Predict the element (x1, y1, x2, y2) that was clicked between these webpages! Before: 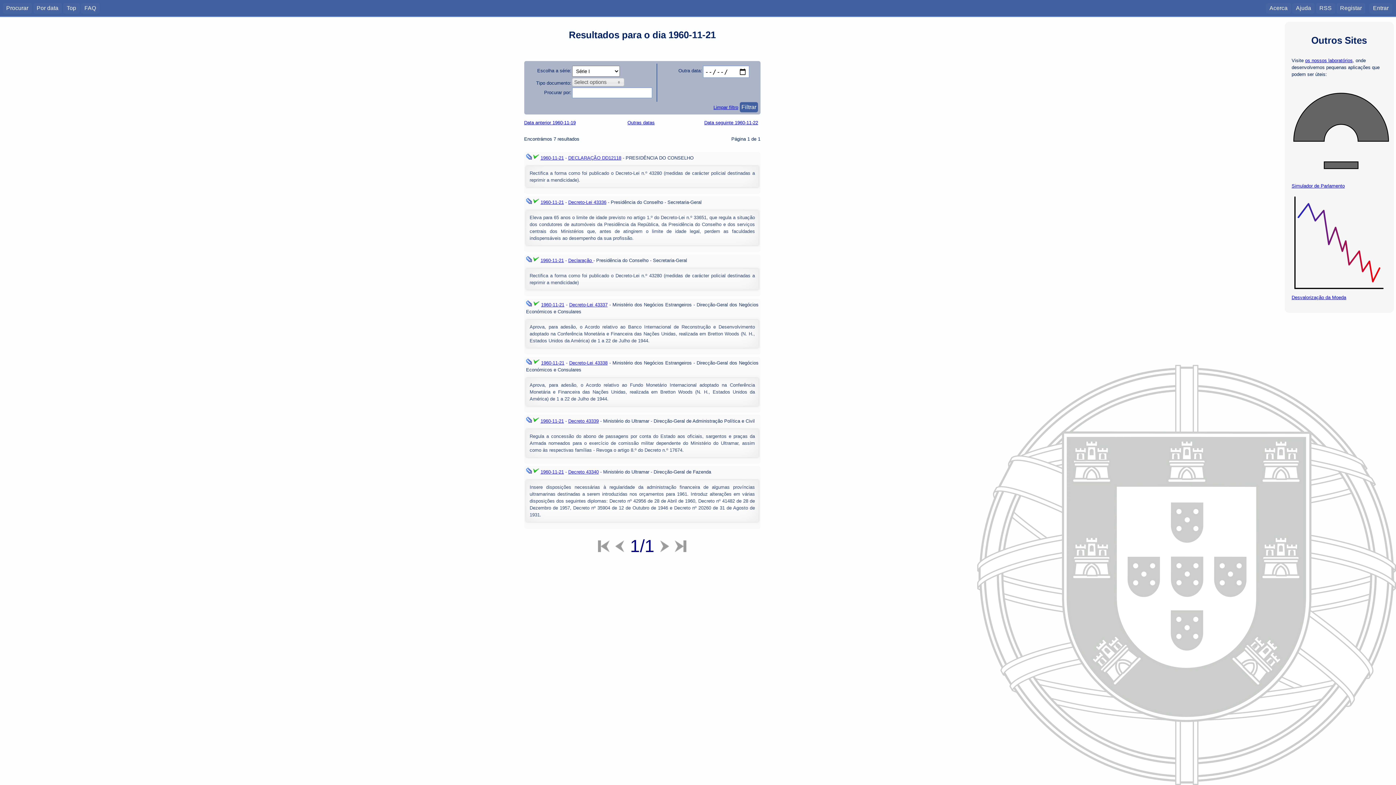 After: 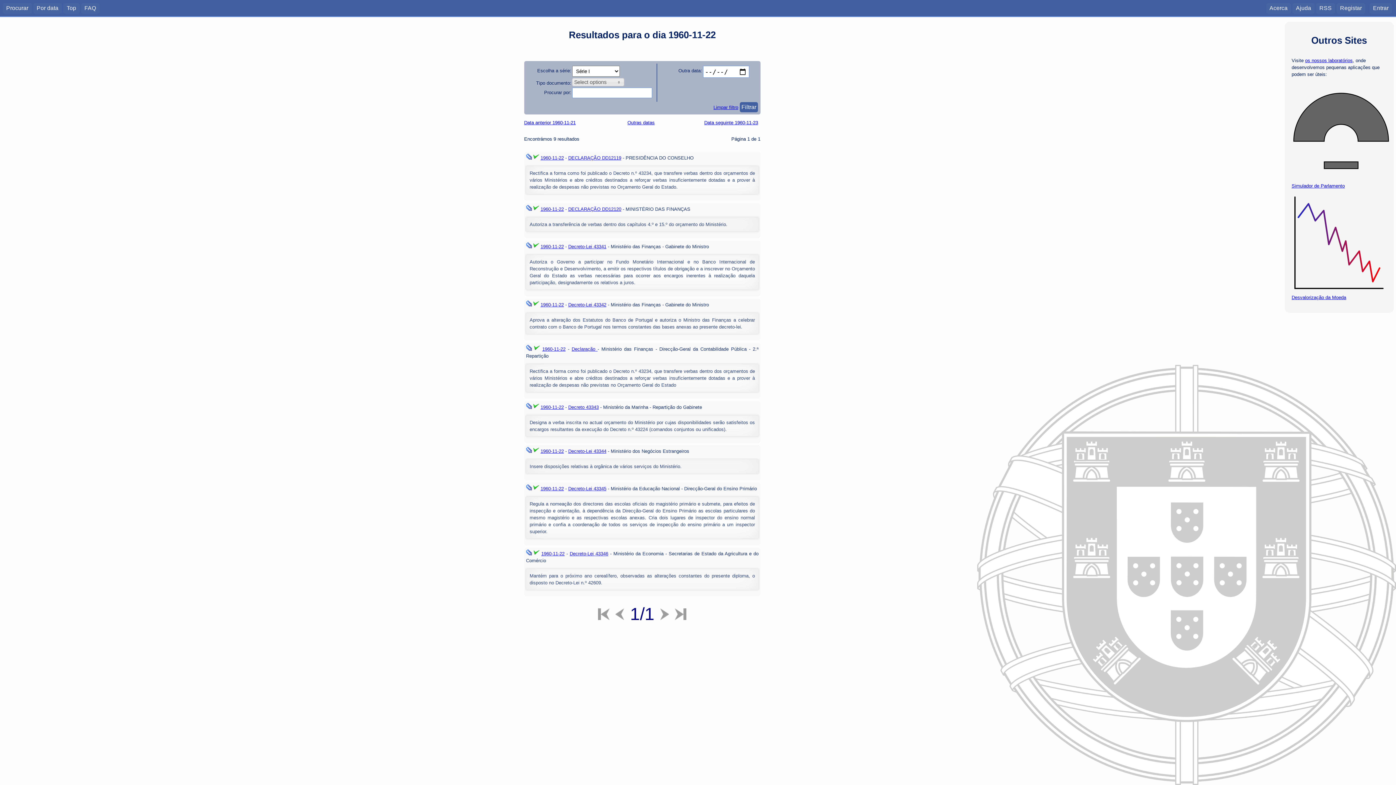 Action: bbox: (704, 120, 758, 125) label: Data seguinte 1960-11-22